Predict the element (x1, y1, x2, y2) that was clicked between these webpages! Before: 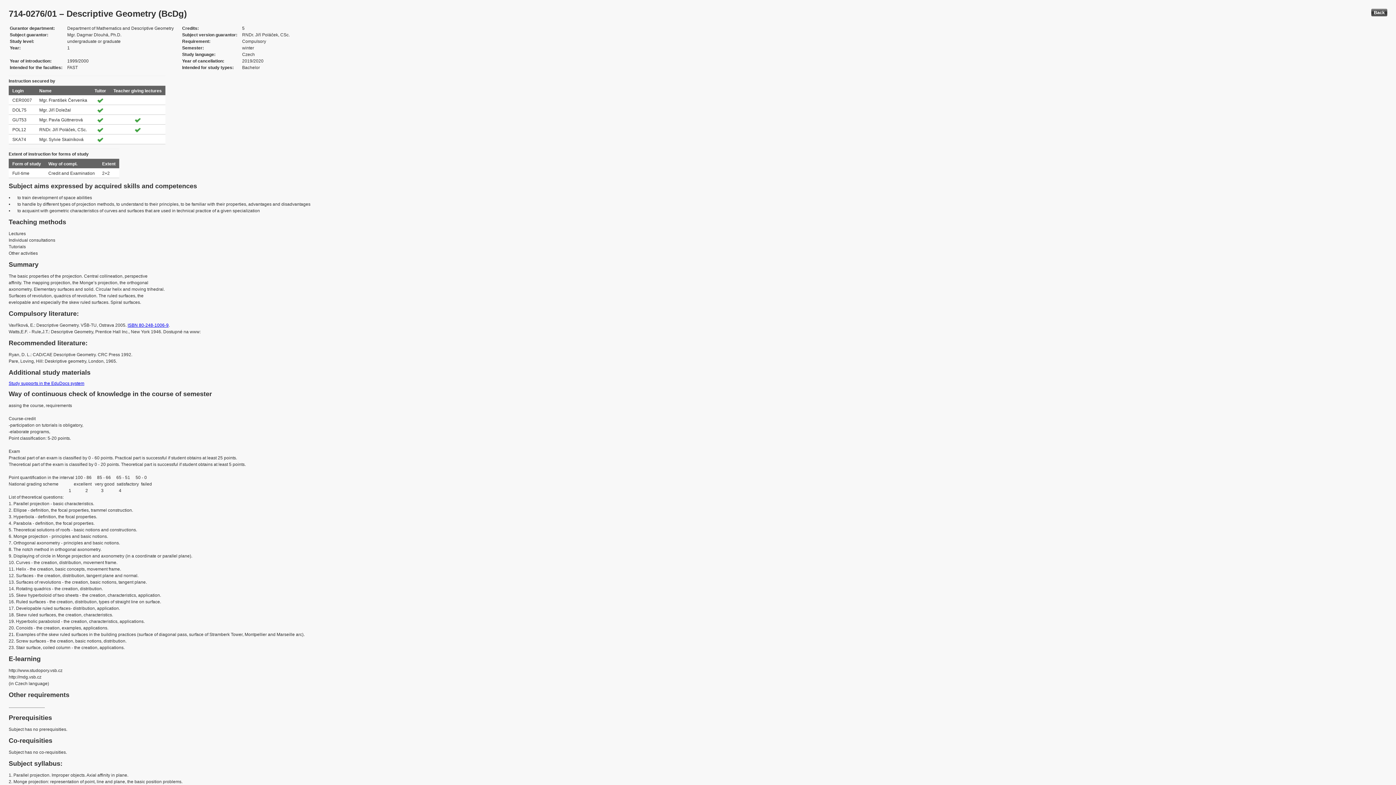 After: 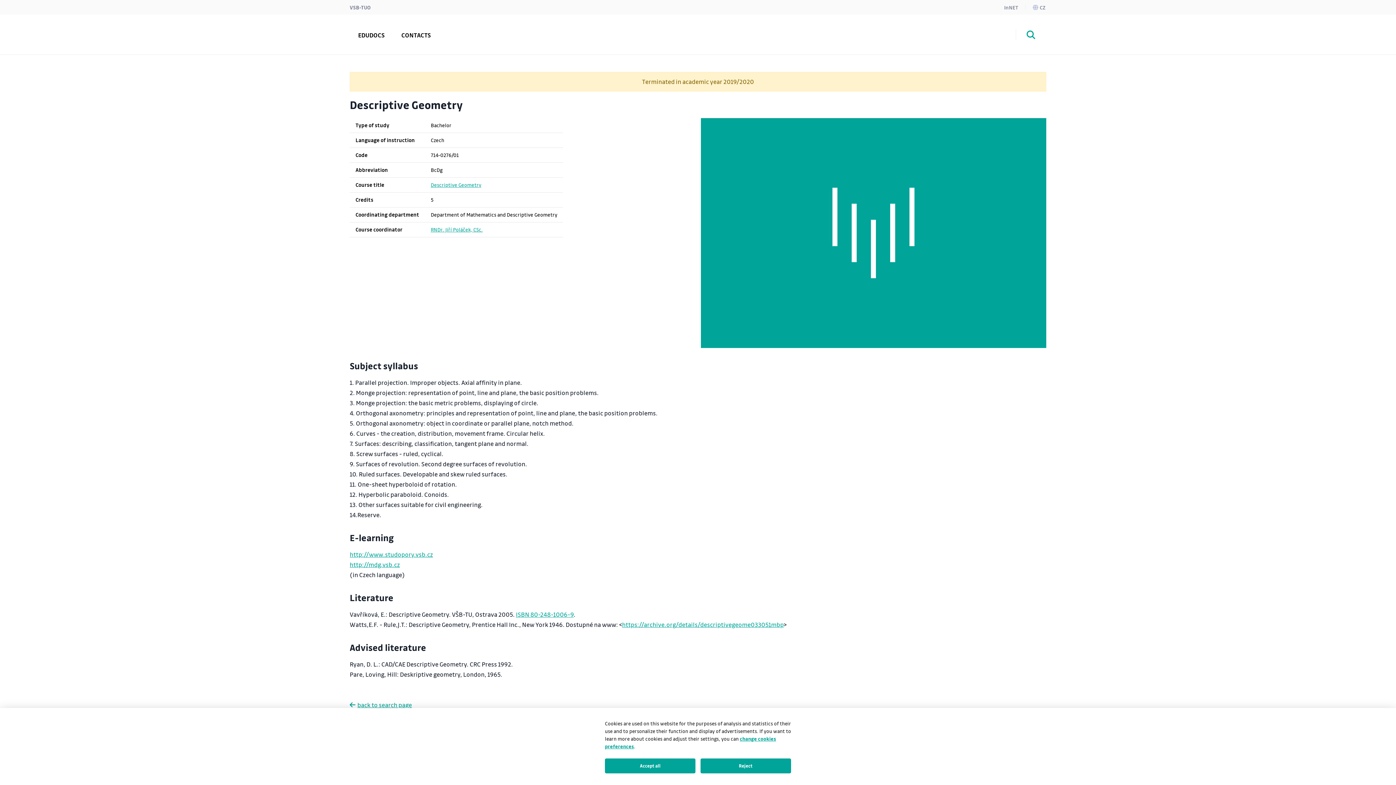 Action: bbox: (8, 381, 84, 386) label: Study supports in the EduDocs system